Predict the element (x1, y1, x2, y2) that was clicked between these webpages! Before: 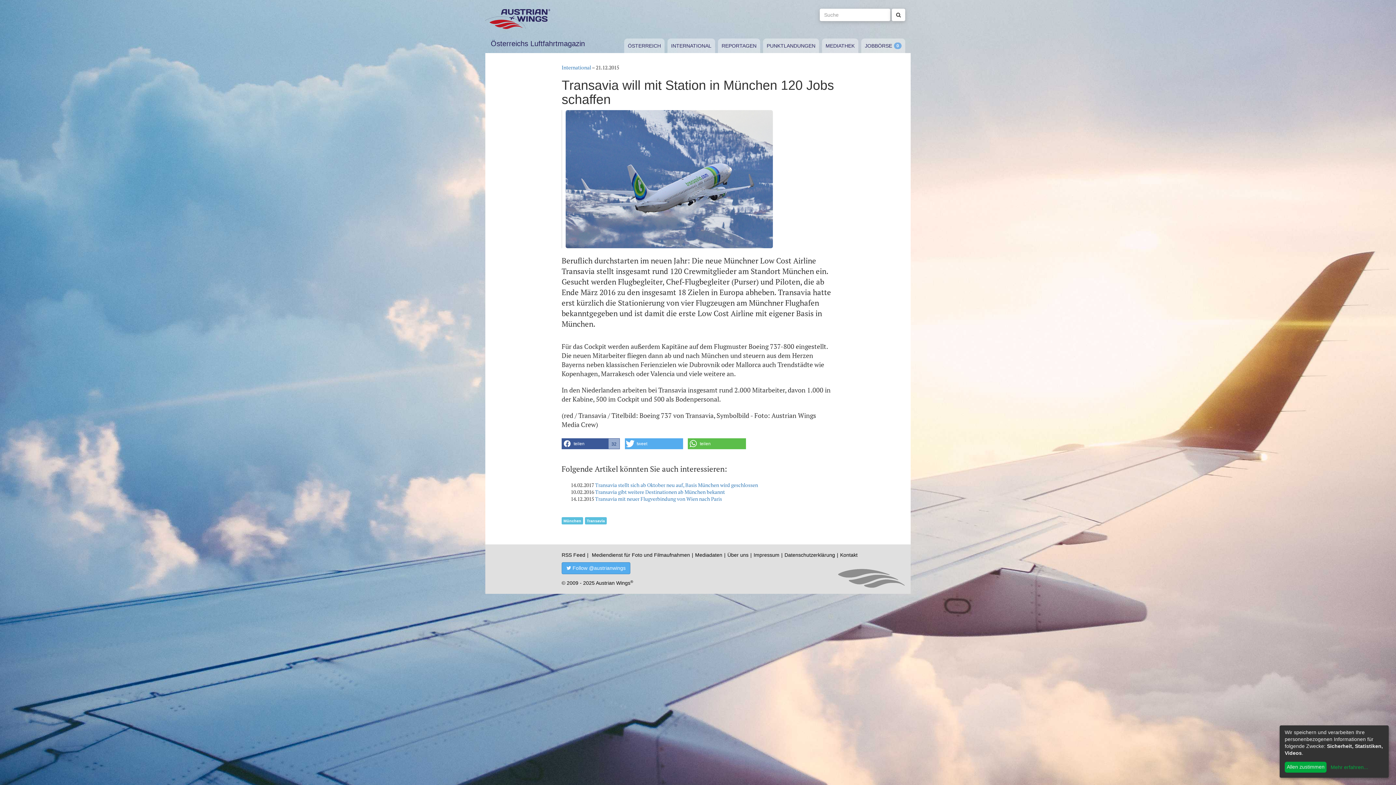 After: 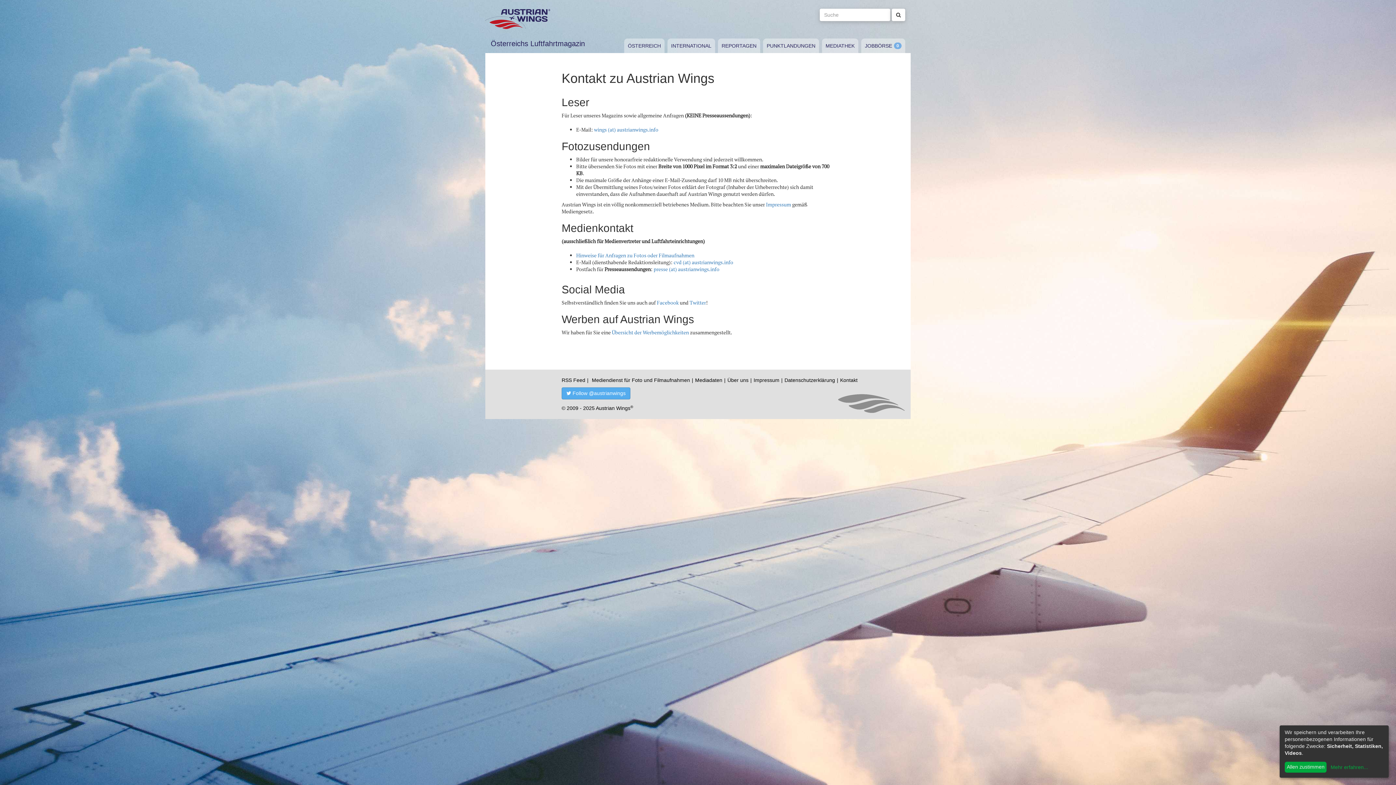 Action: label: Kontakt bbox: (840, 552, 857, 558)